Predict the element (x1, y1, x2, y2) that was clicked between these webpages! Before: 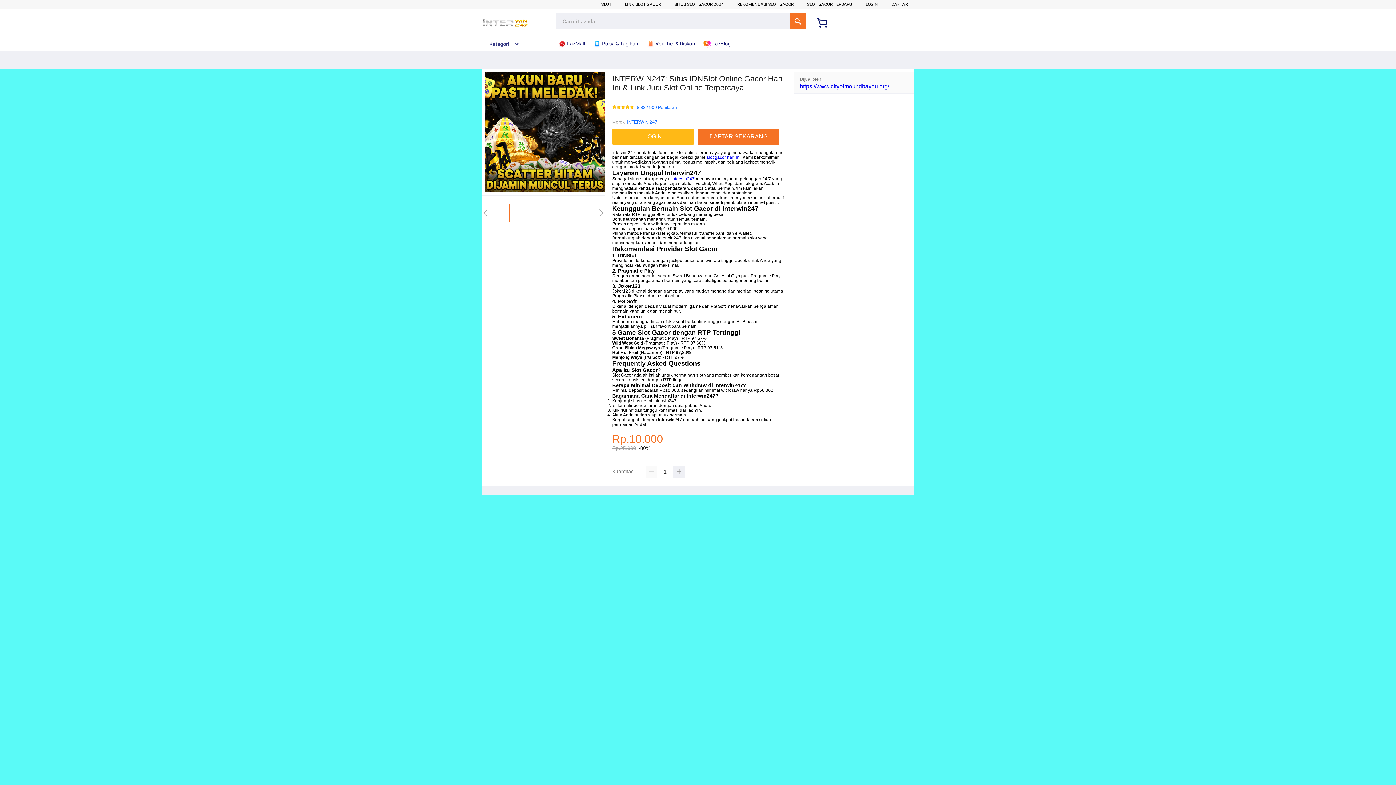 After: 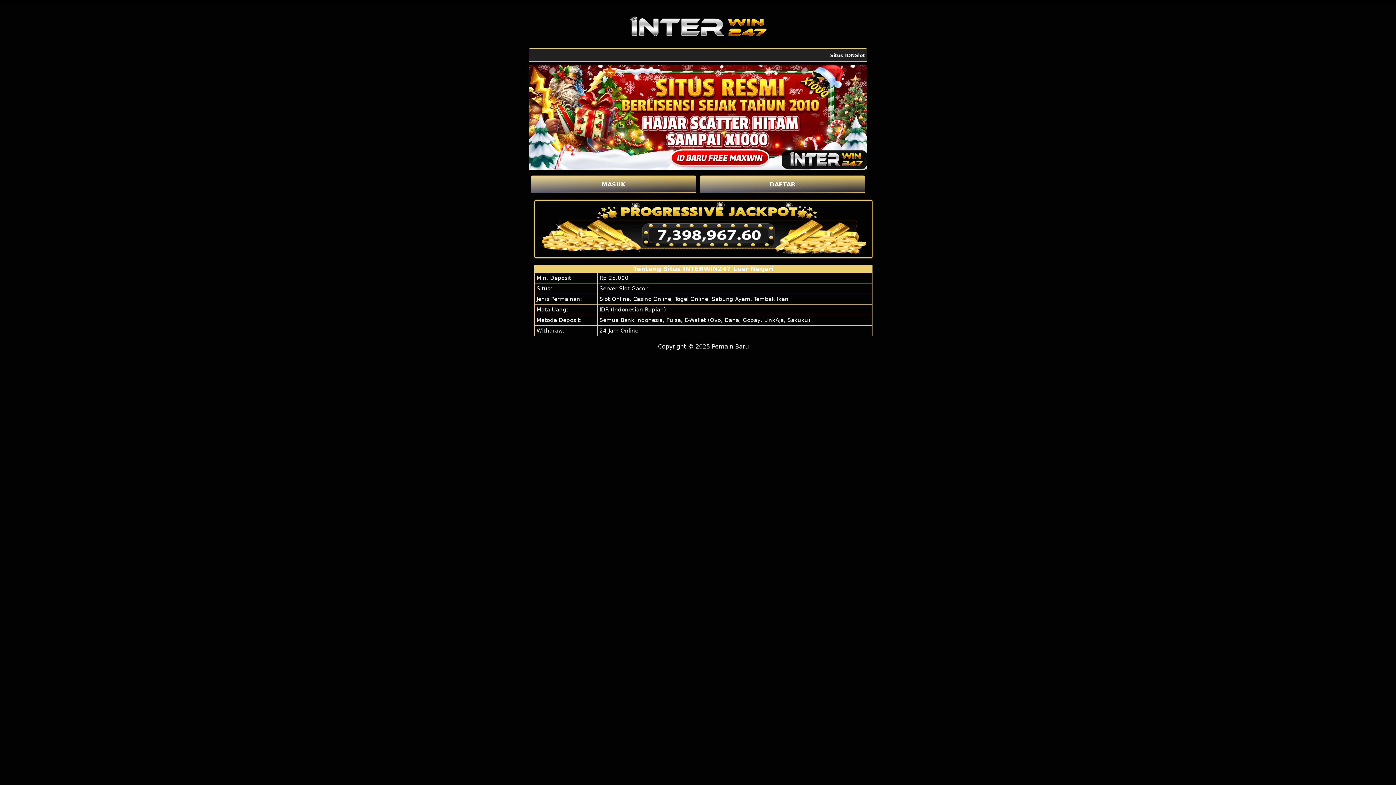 Action: bbox: (865, 1, 878, 6) label: LOGIN